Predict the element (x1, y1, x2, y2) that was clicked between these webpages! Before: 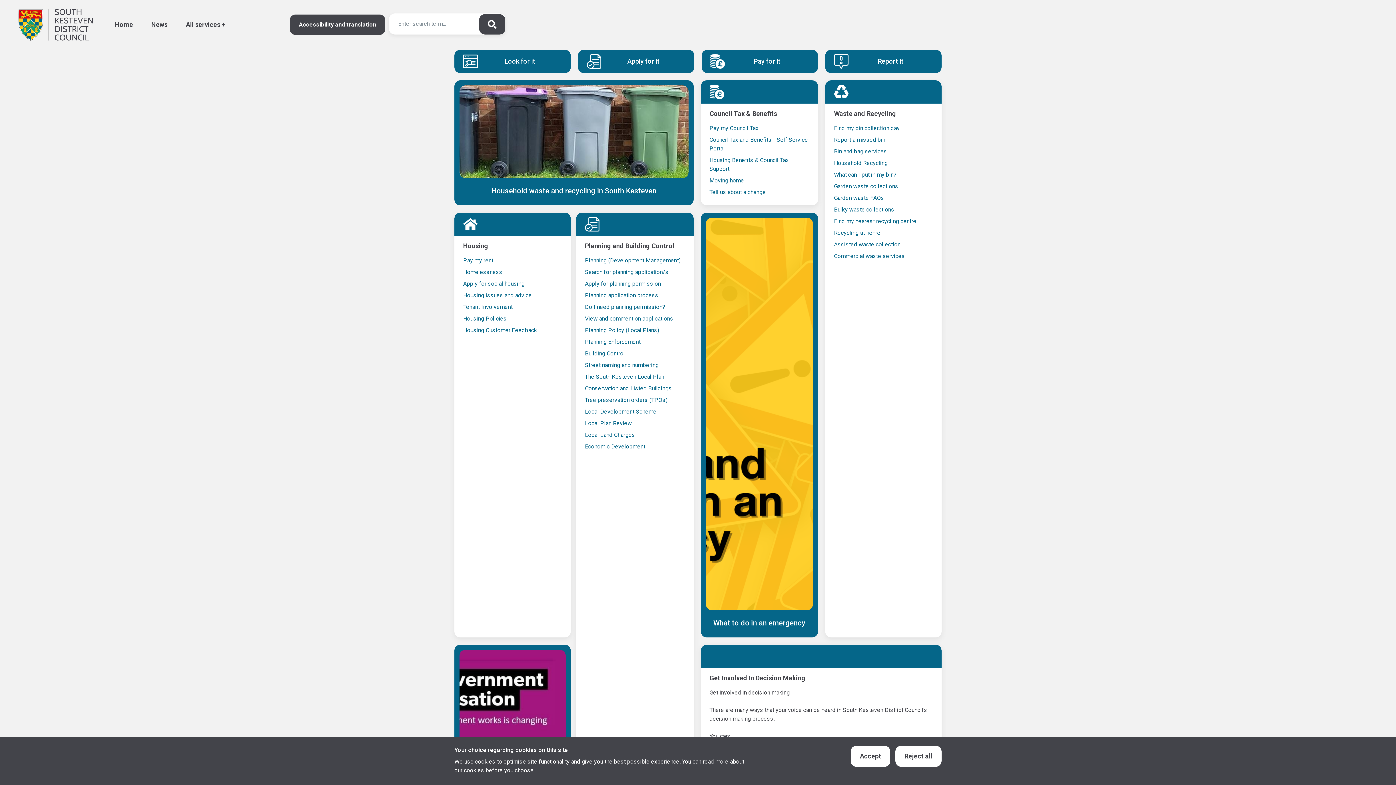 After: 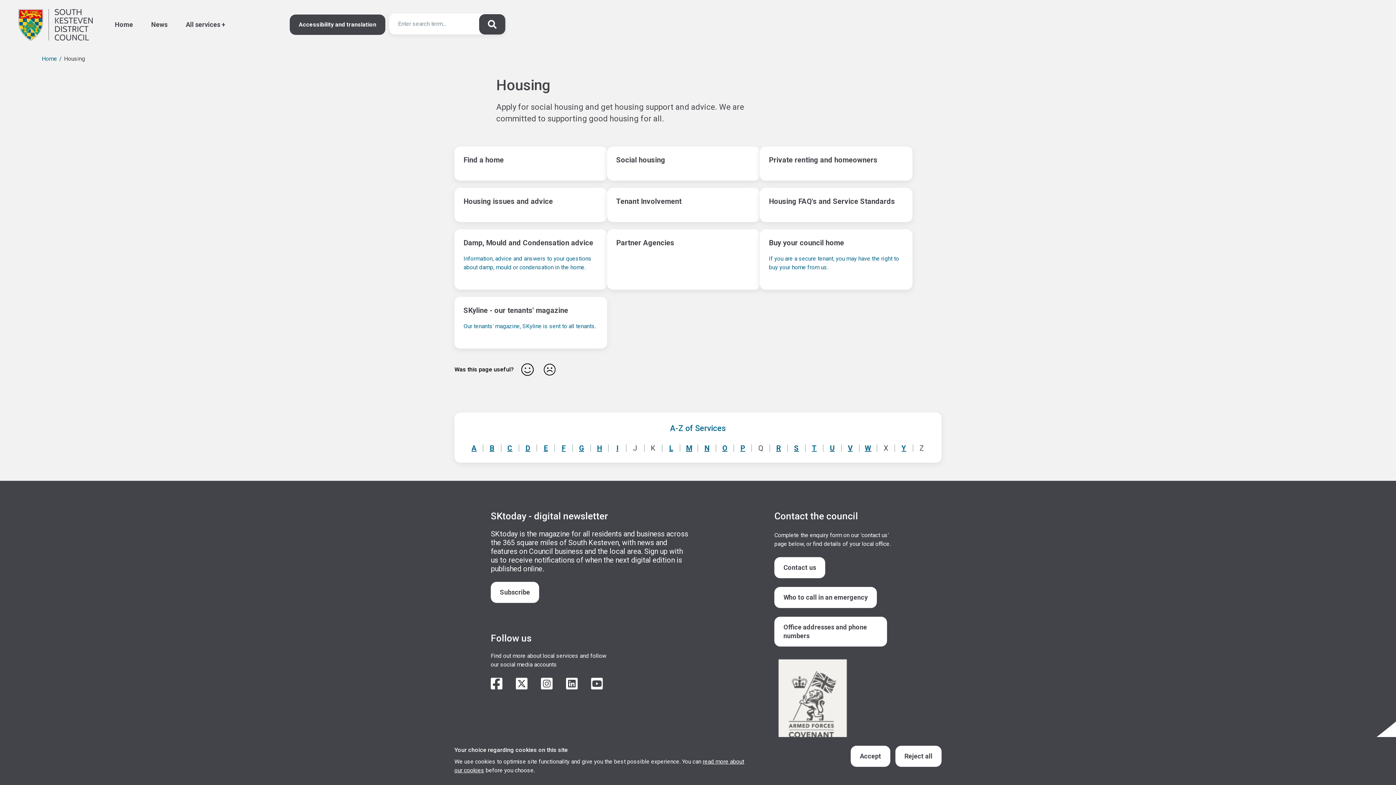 Action: bbox: (463, 241, 562, 250) label: Housing